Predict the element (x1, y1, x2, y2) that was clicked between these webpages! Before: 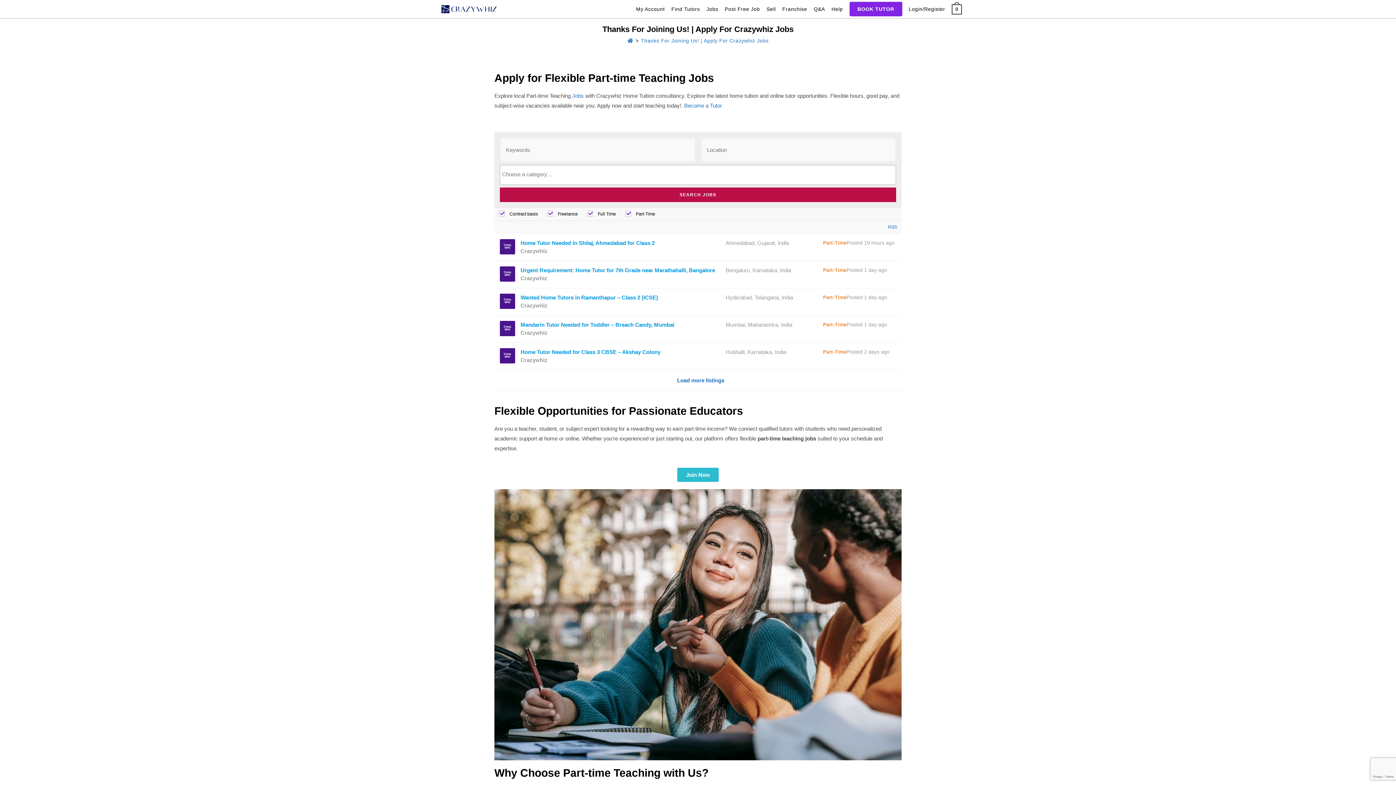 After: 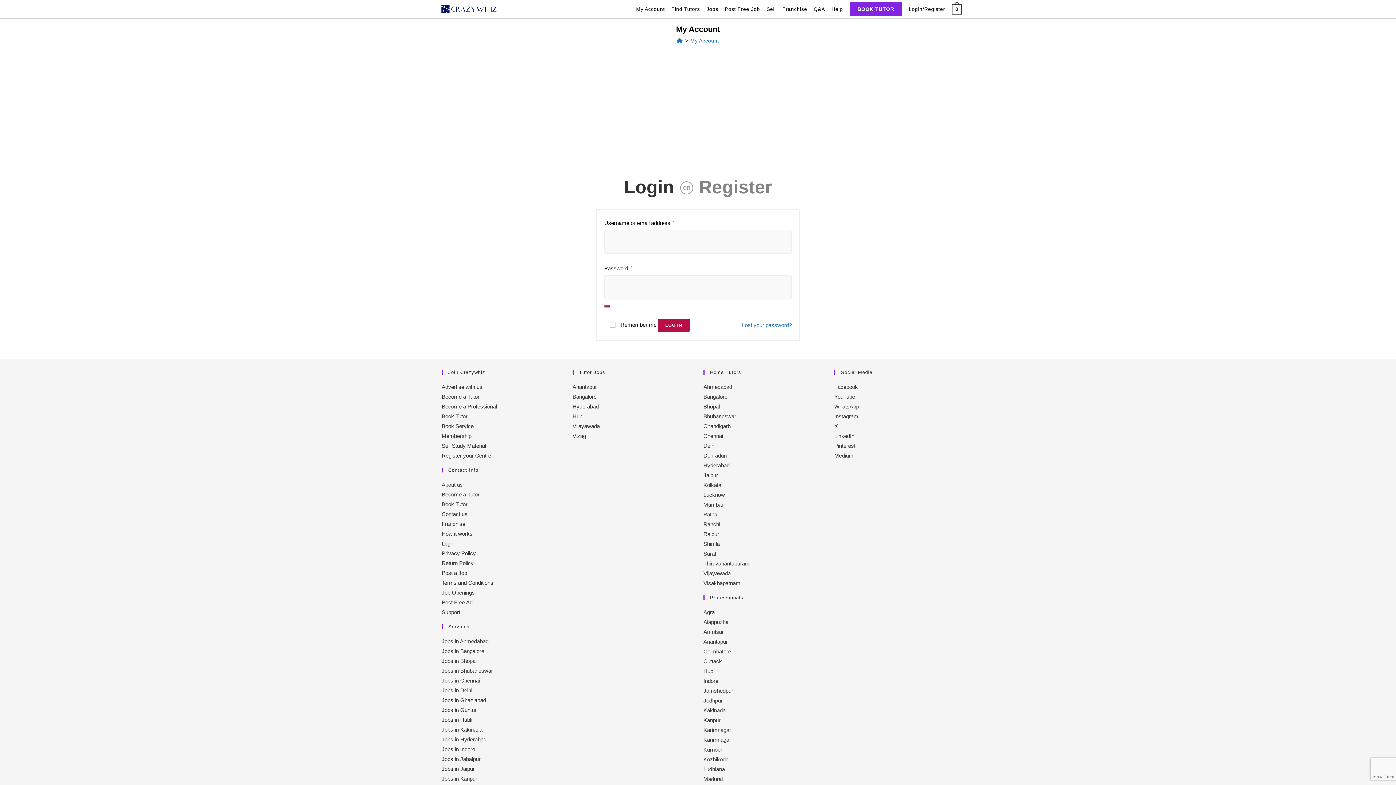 Action: bbox: (632, 0, 668, 18) label: My Account